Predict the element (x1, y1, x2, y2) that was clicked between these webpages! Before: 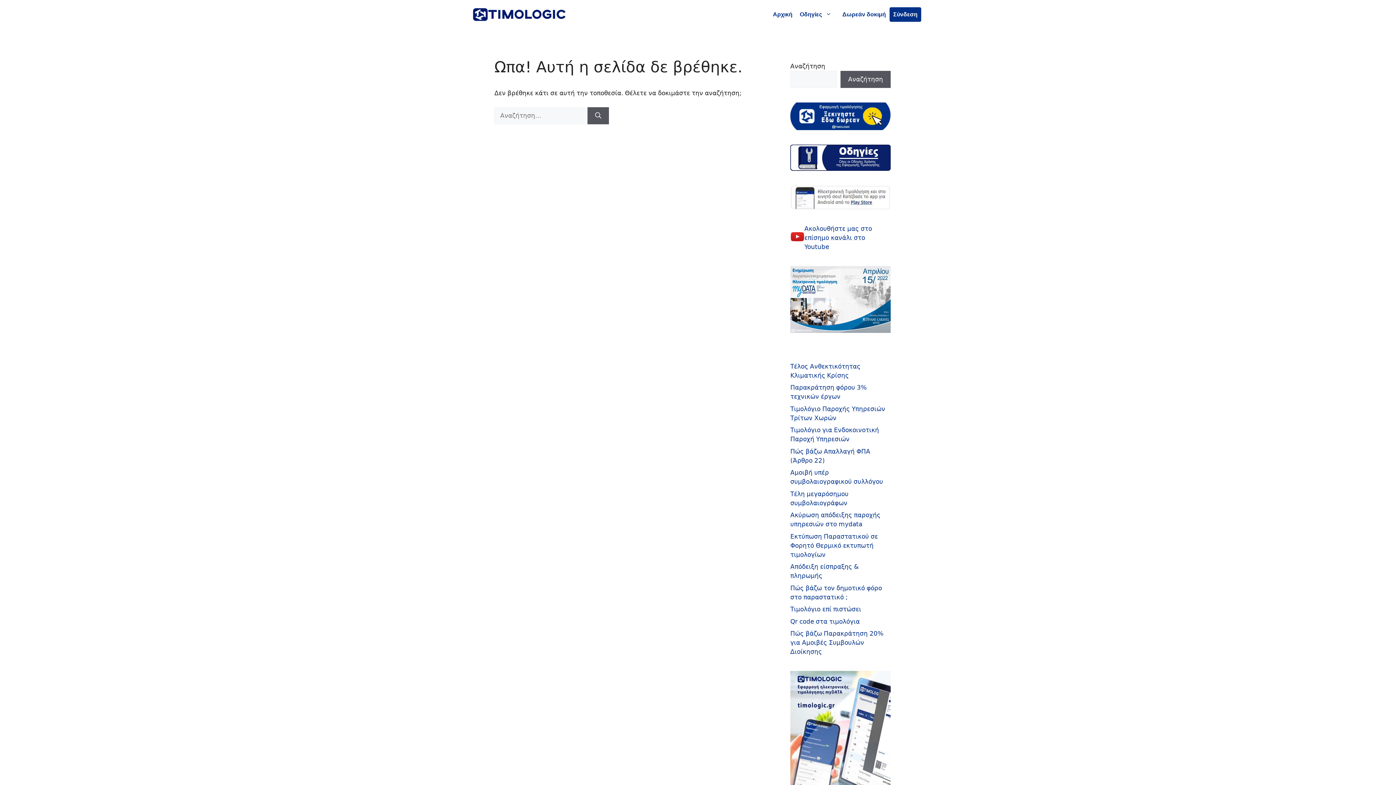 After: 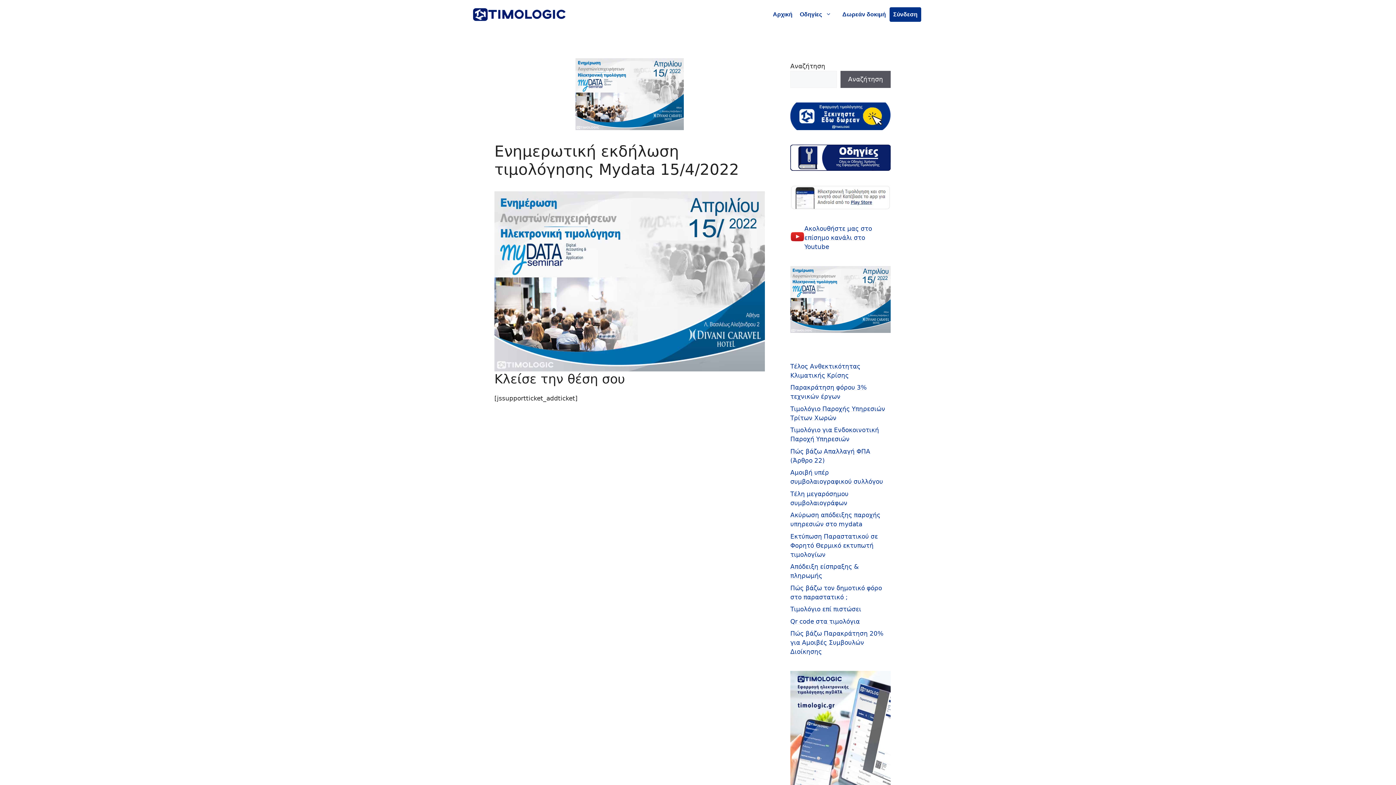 Action: bbox: (790, 266, 890, 333)